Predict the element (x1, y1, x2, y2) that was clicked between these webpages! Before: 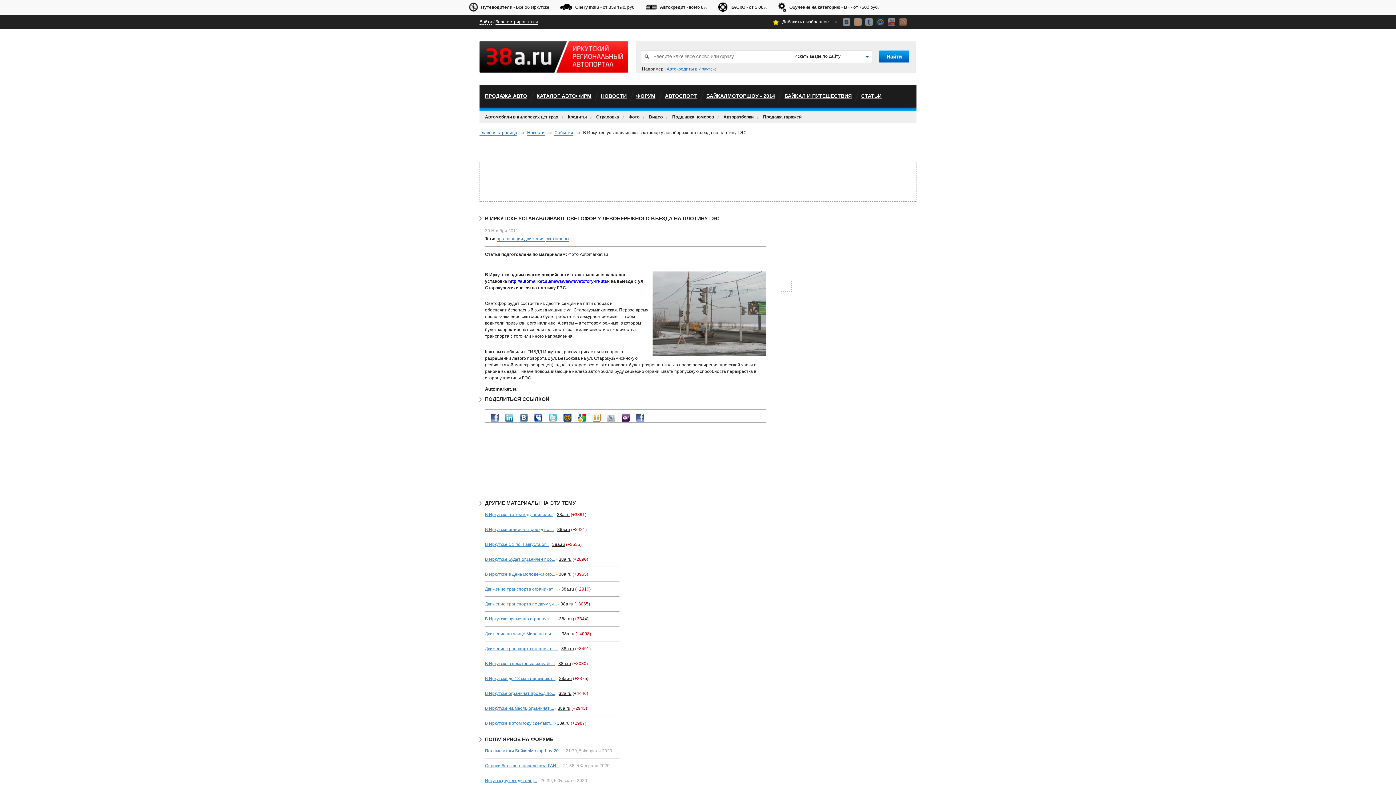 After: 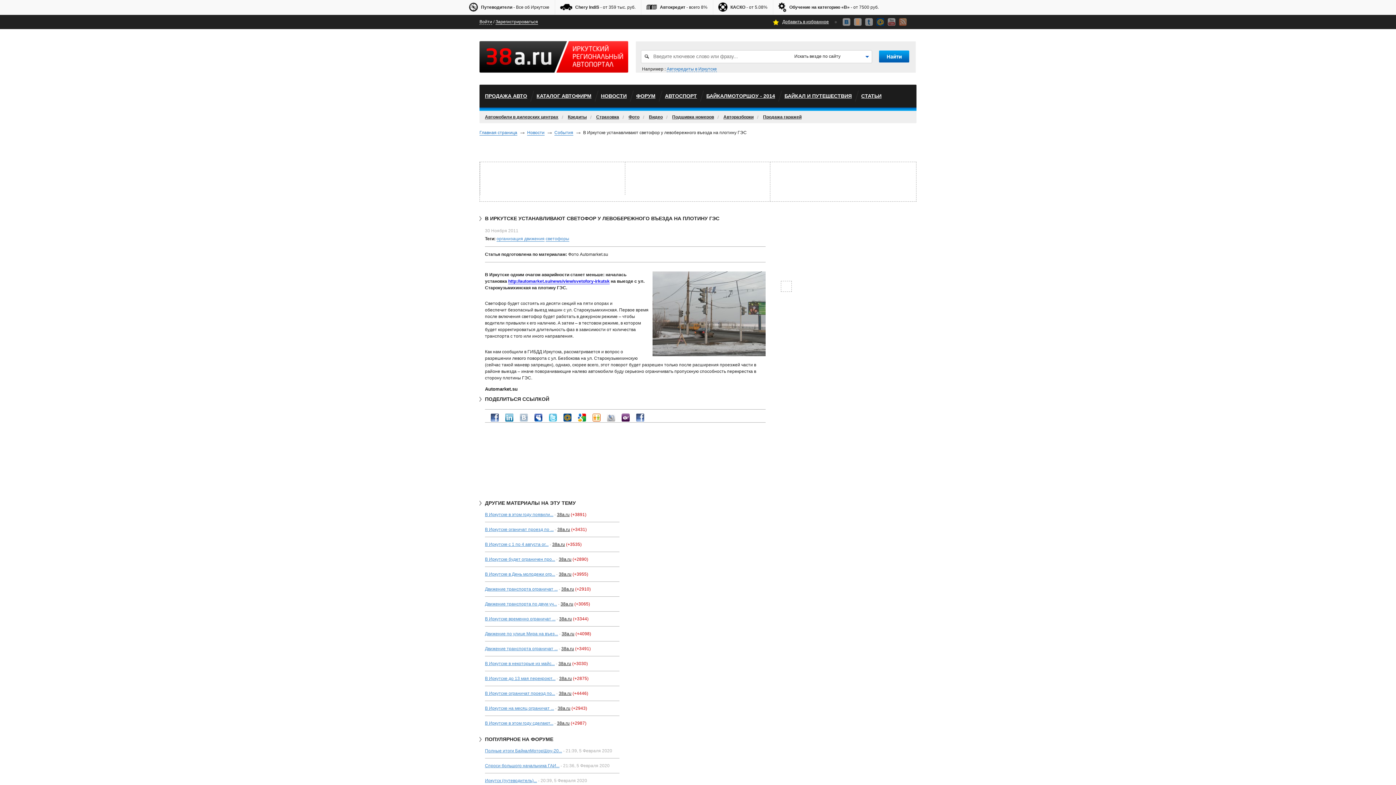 Action: bbox: (520, 413, 528, 421)